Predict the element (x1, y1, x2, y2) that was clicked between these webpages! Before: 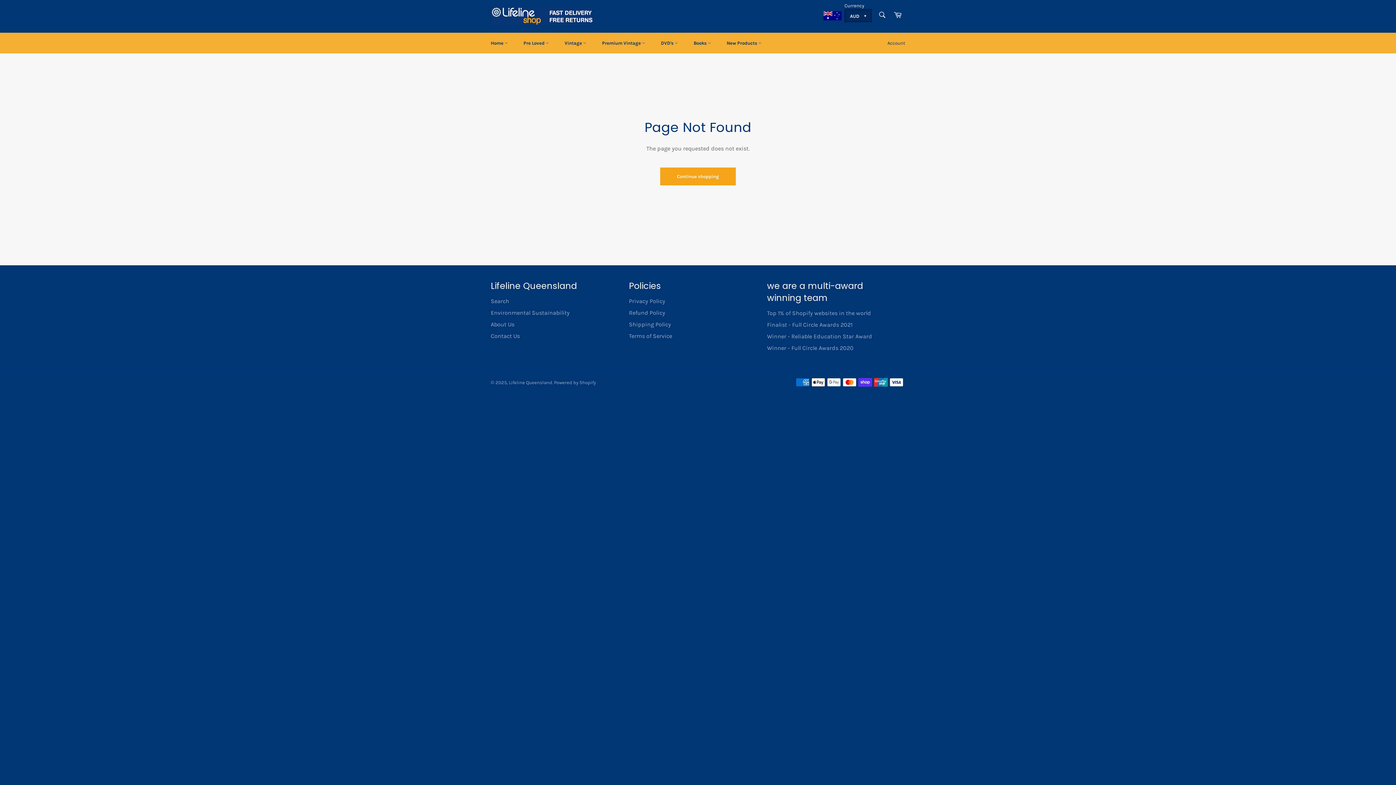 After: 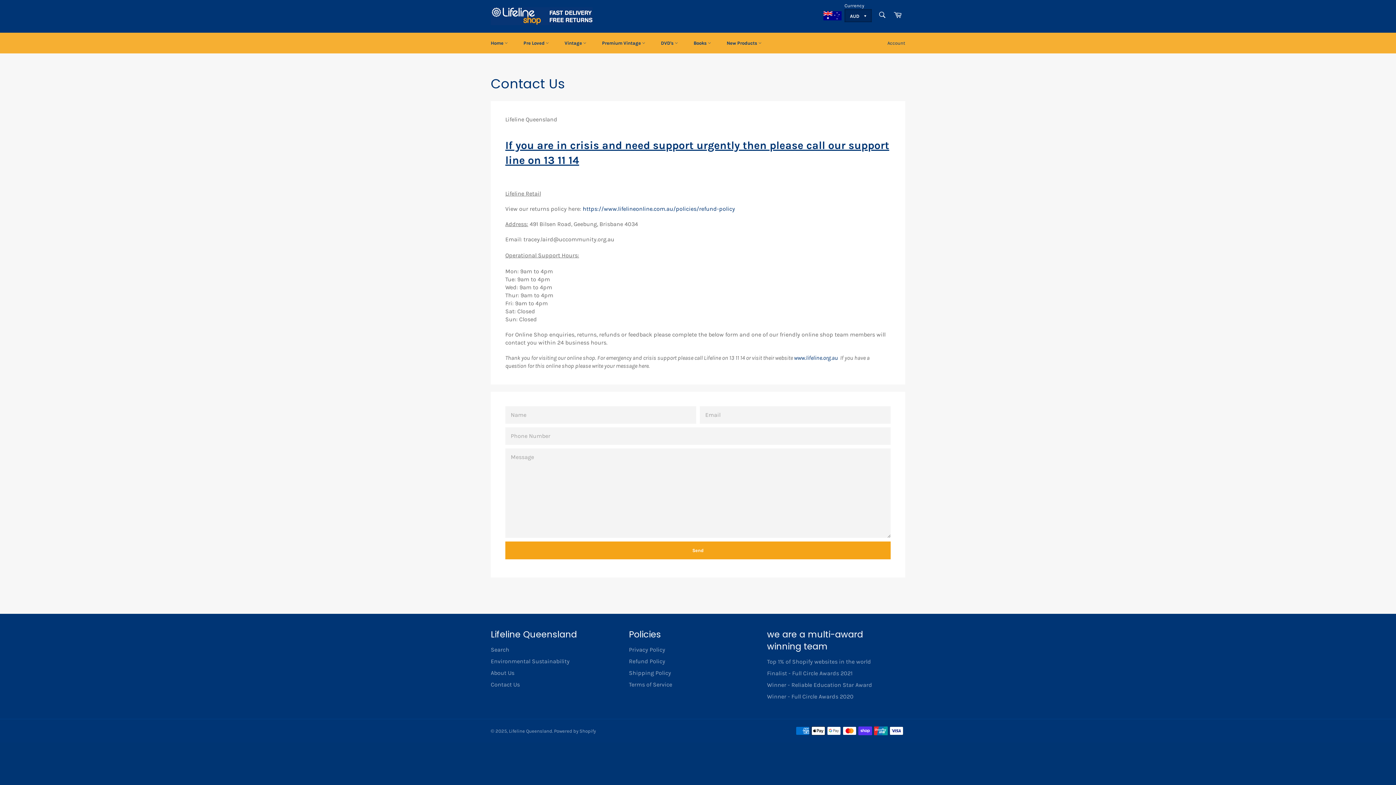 Action: label: Contact Us bbox: (490, 332, 520, 339)